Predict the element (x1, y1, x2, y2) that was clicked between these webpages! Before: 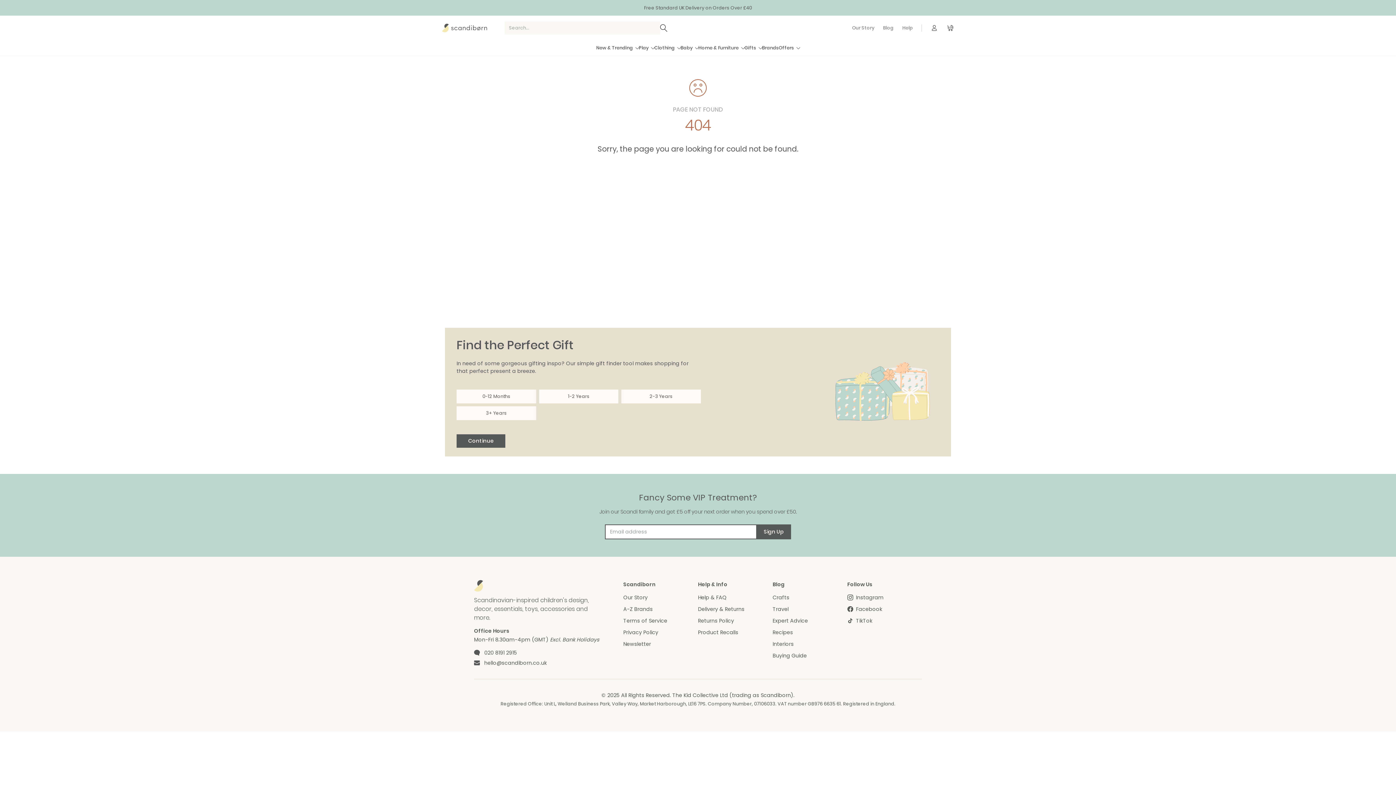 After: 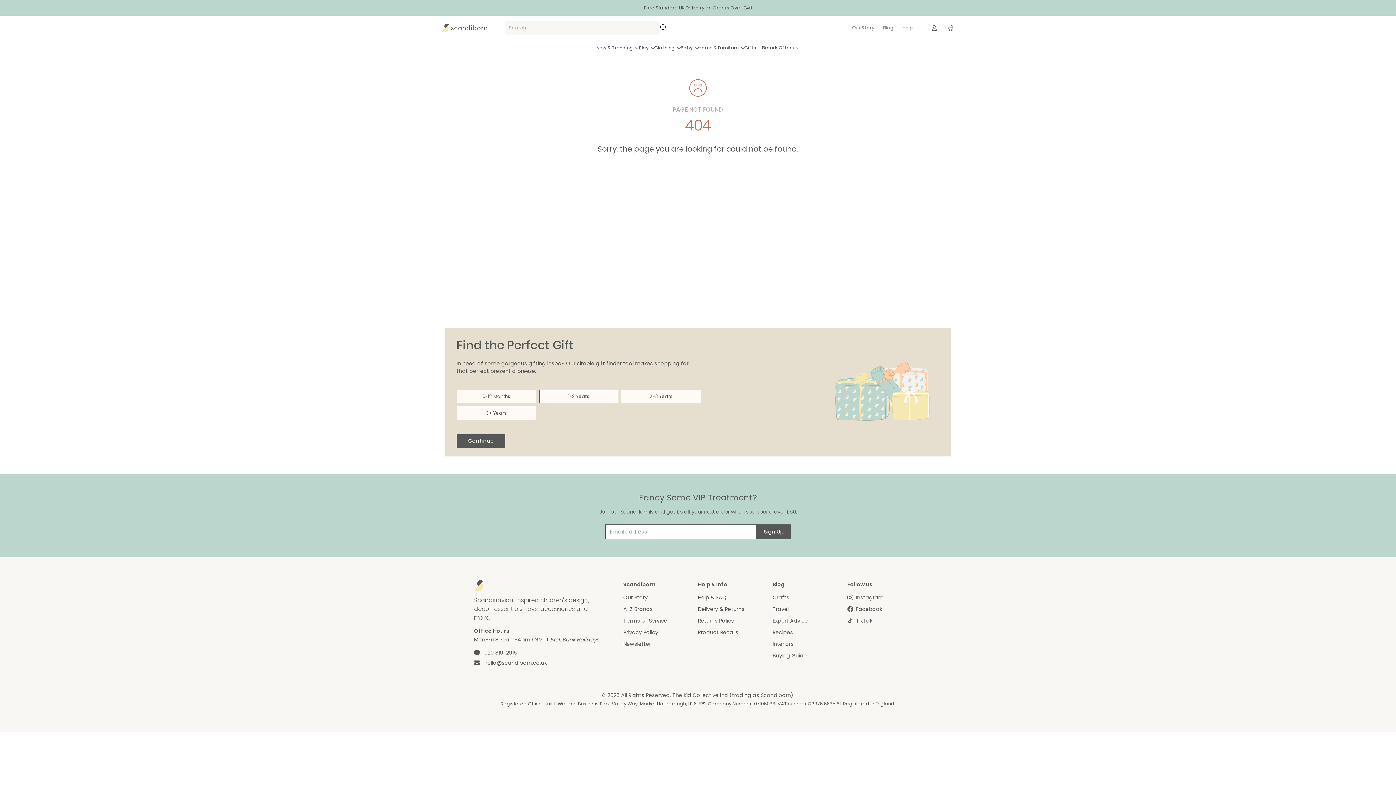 Action: label: 1-2 Years bbox: (539, 389, 618, 403)